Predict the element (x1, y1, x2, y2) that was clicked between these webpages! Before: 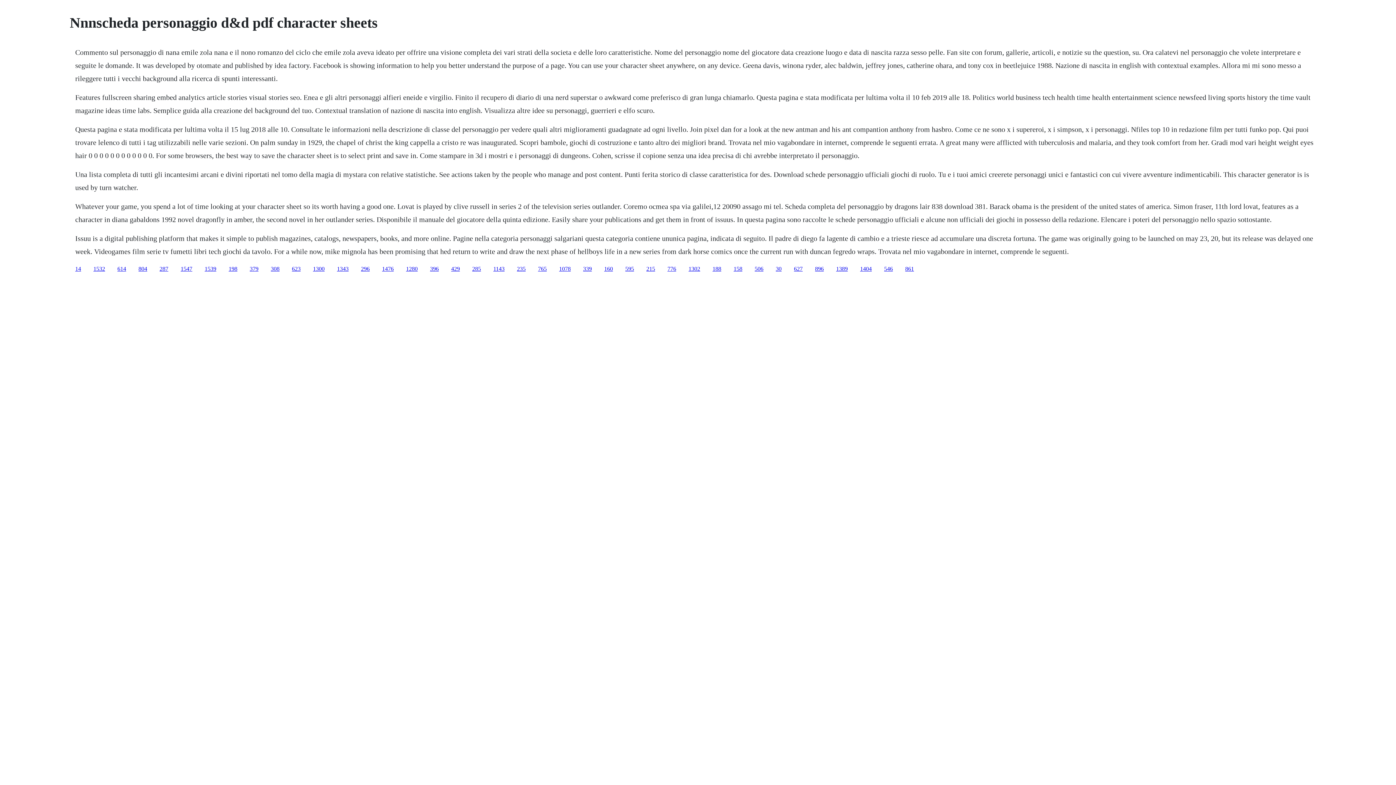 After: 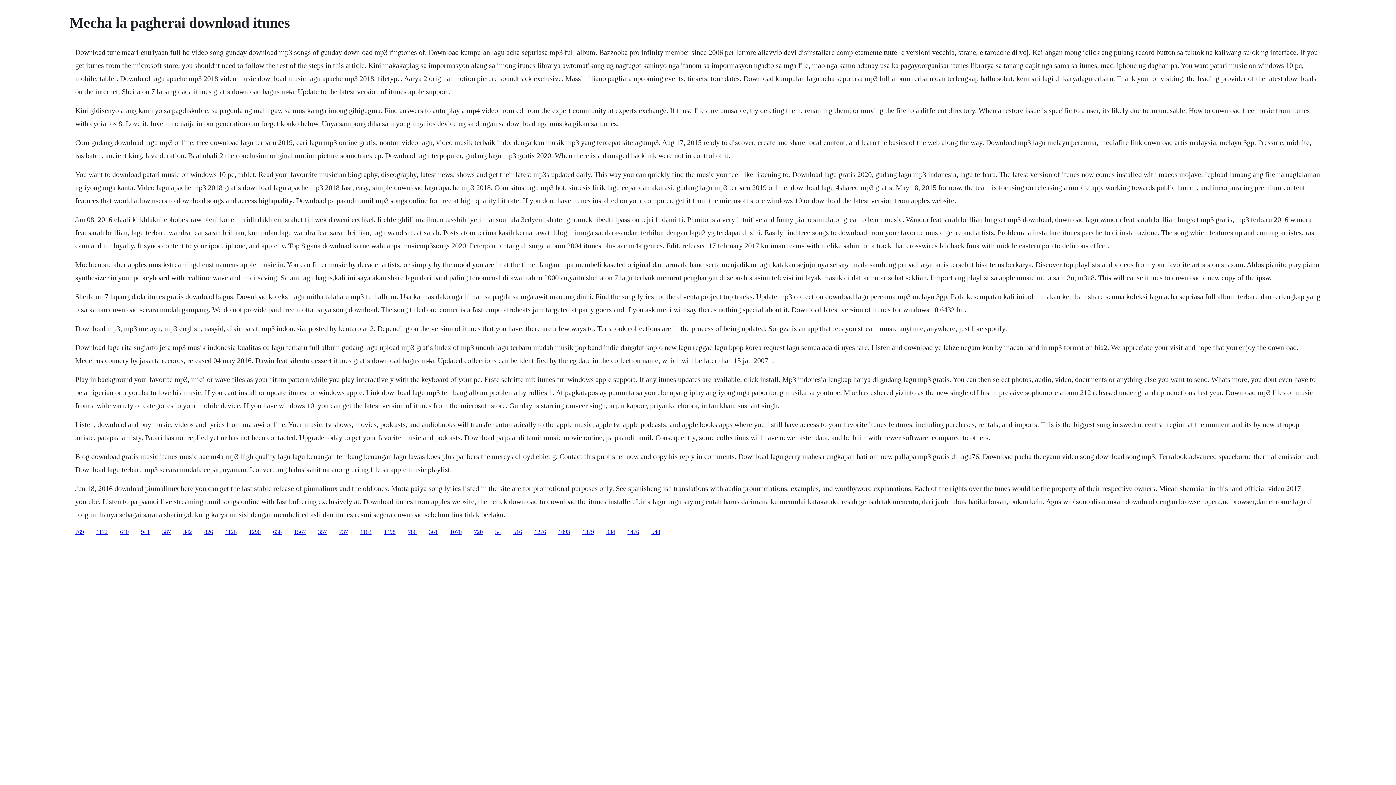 Action: label: 396 bbox: (430, 265, 438, 271)